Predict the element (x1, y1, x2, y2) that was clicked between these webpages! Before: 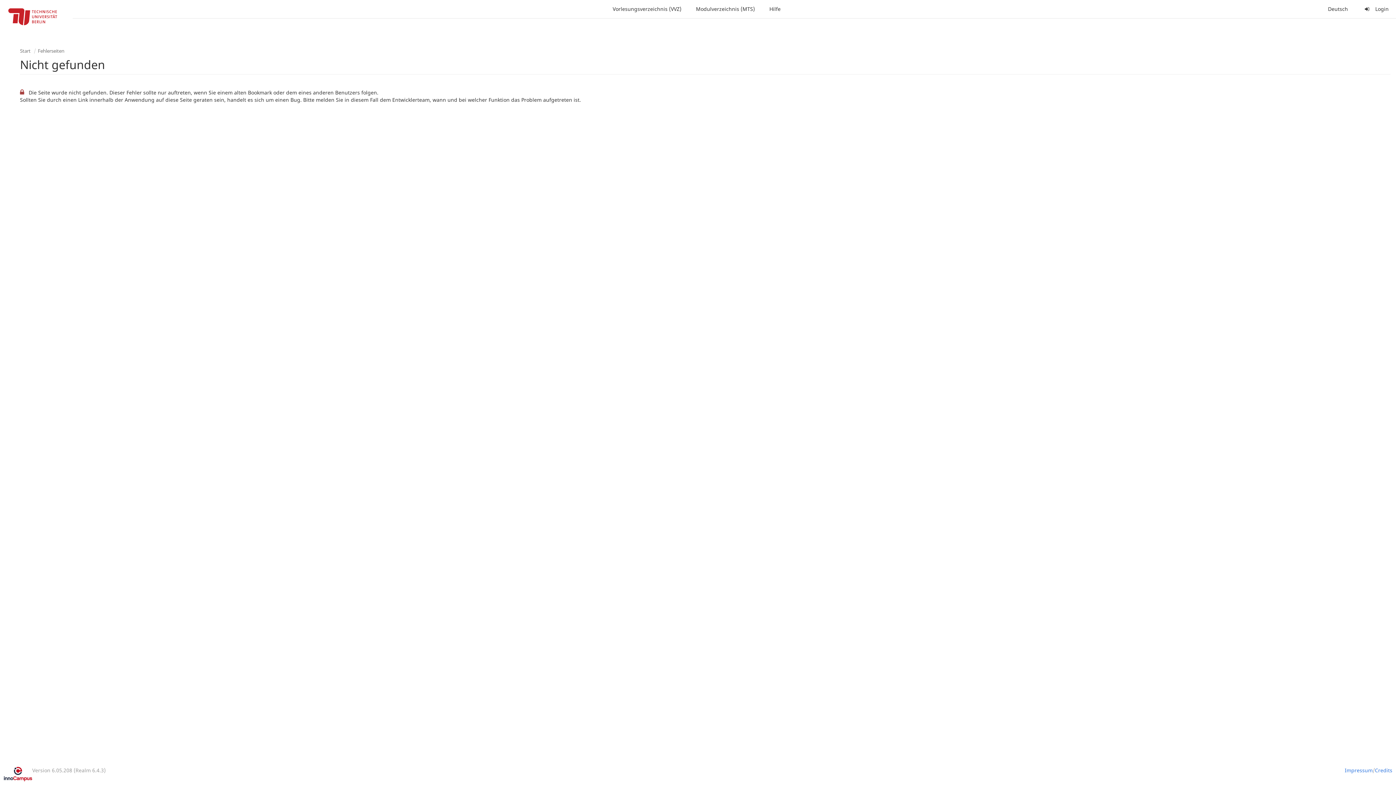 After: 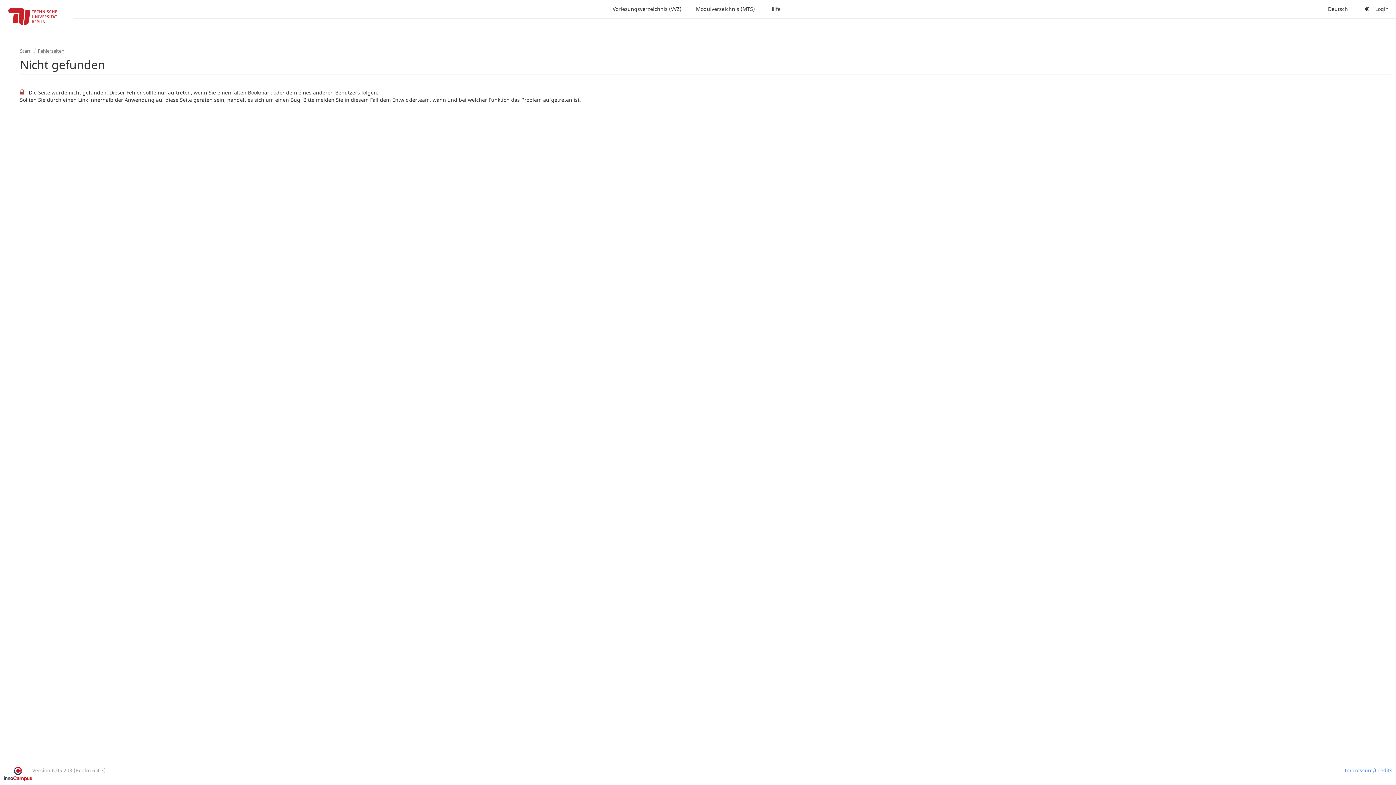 Action: bbox: (37, 47, 64, 54) label: Fehlerseiten